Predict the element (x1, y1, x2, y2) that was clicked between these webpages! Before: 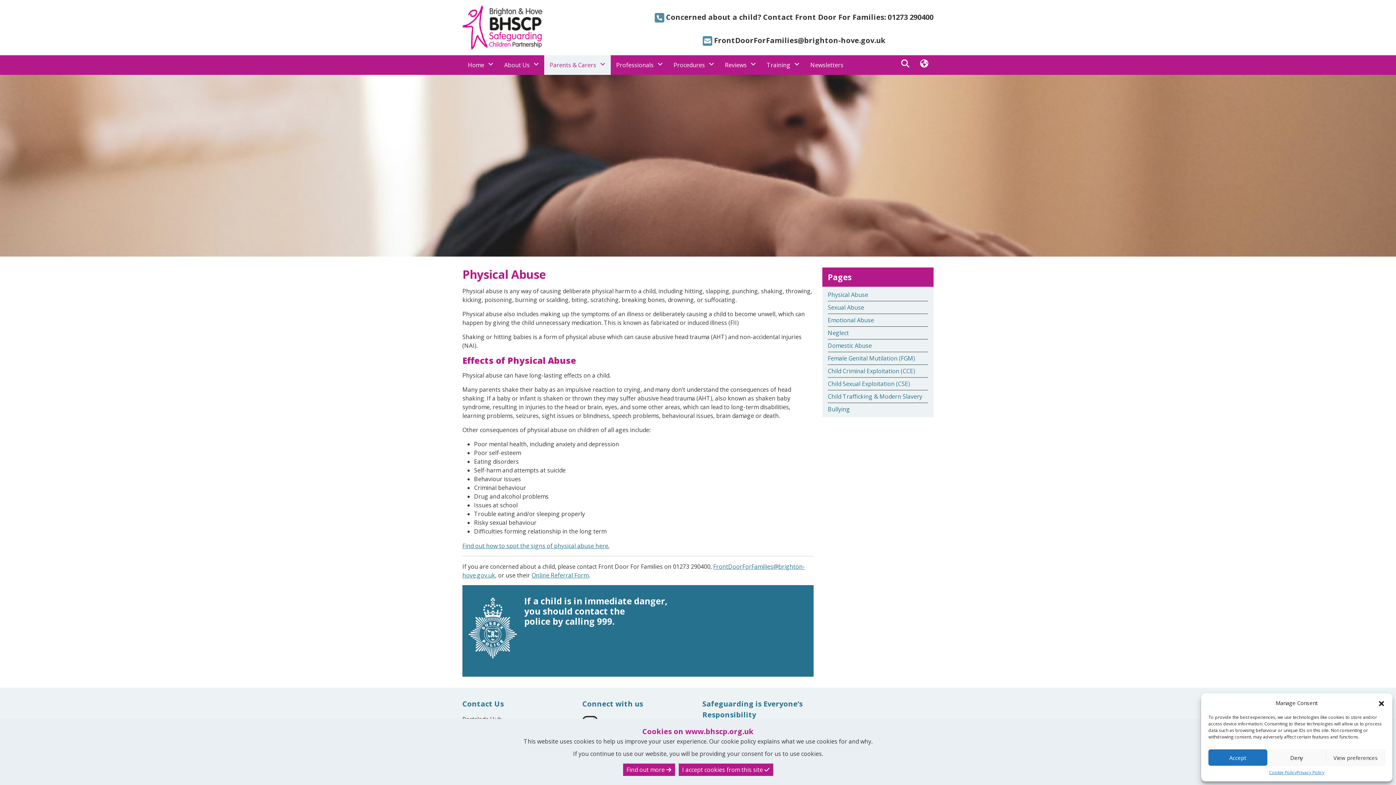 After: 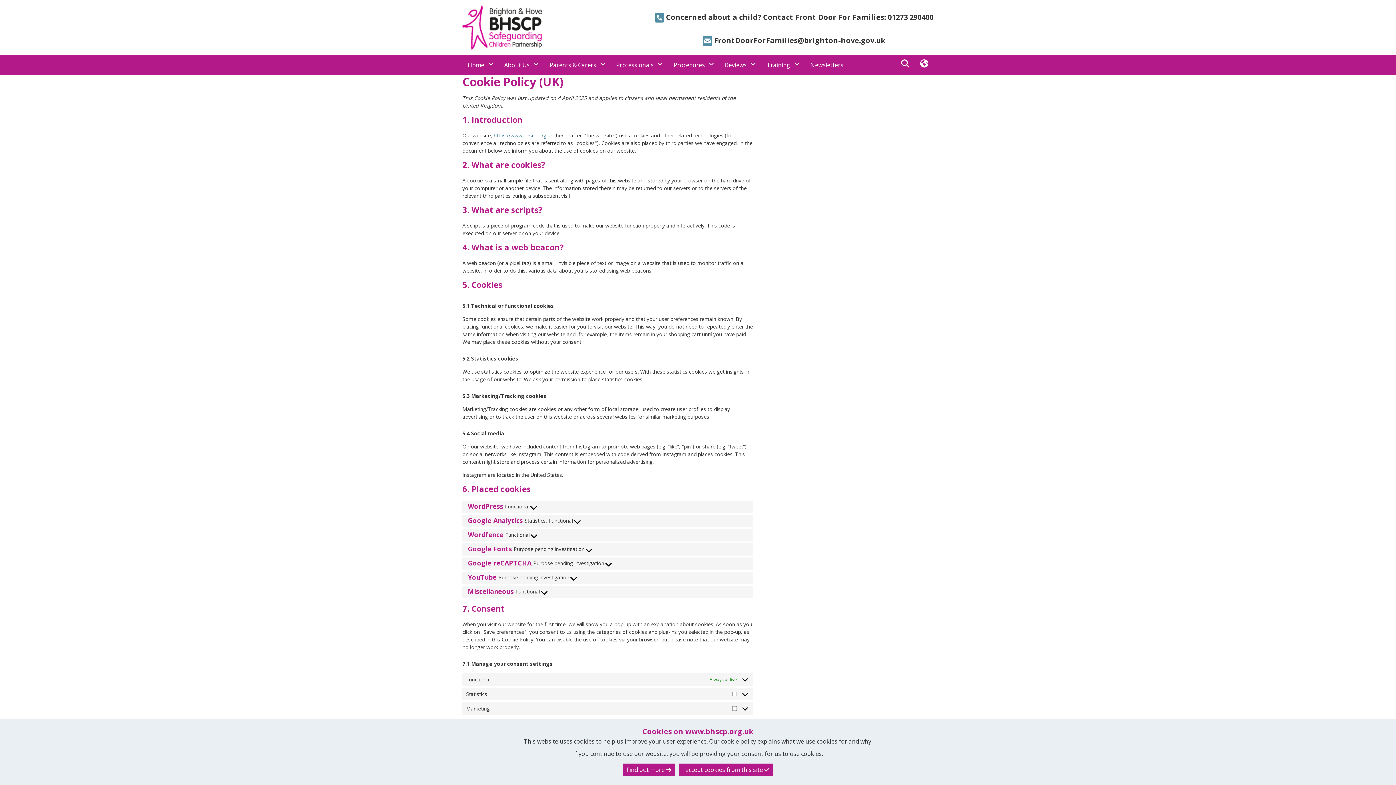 Action: label: Cookie Policy bbox: (1269, 769, 1297, 776)